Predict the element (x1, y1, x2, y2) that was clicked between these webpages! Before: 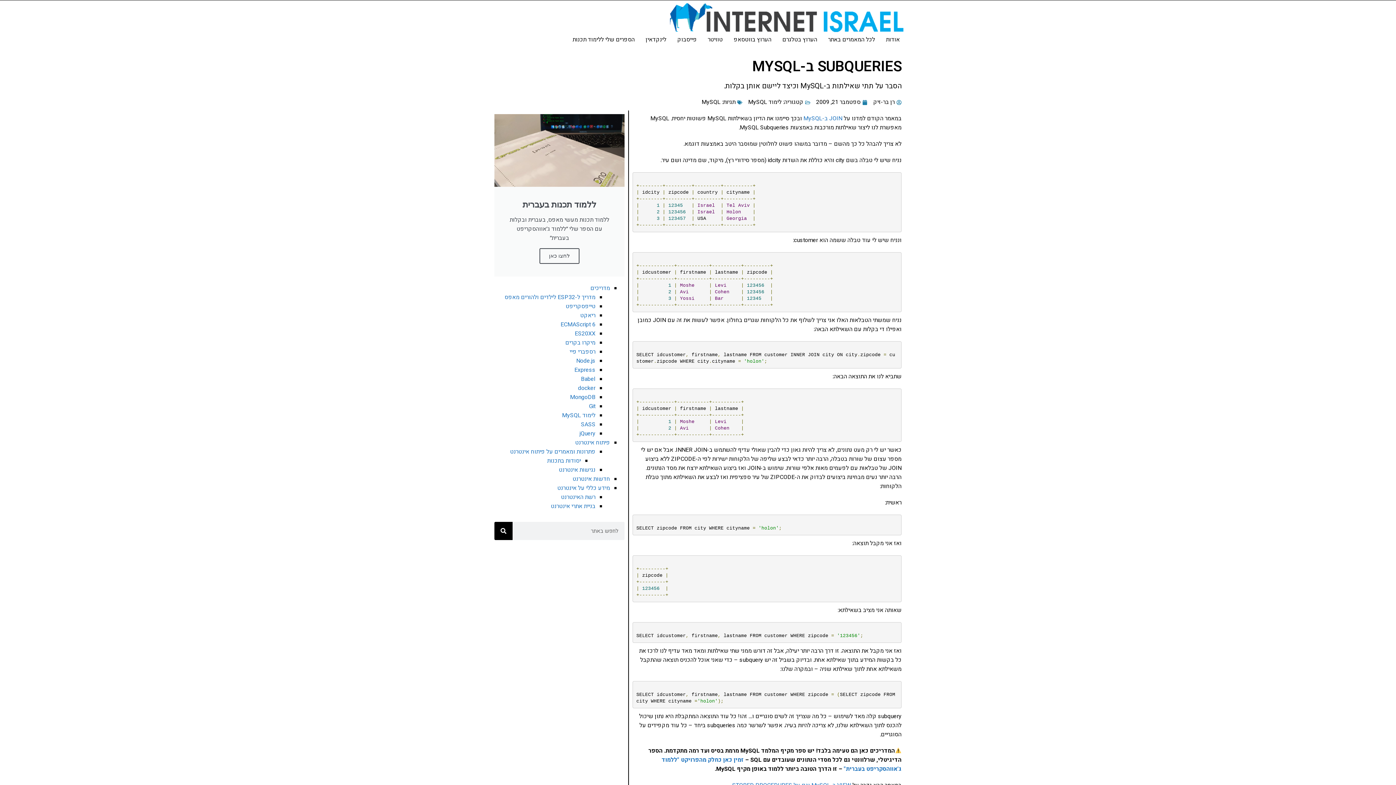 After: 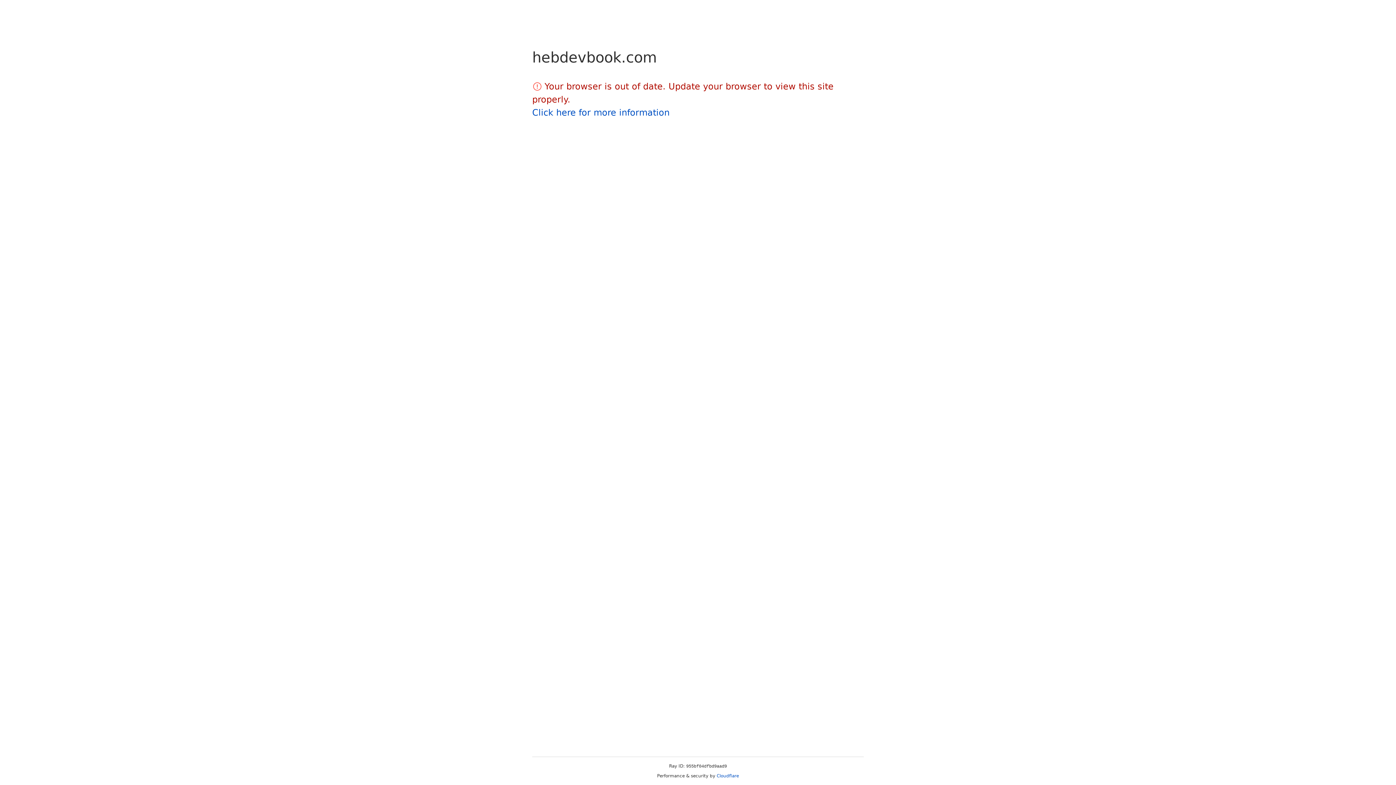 Action: label: הספרים שלי ללימוד תכנות bbox: (567, 34, 640, 45)